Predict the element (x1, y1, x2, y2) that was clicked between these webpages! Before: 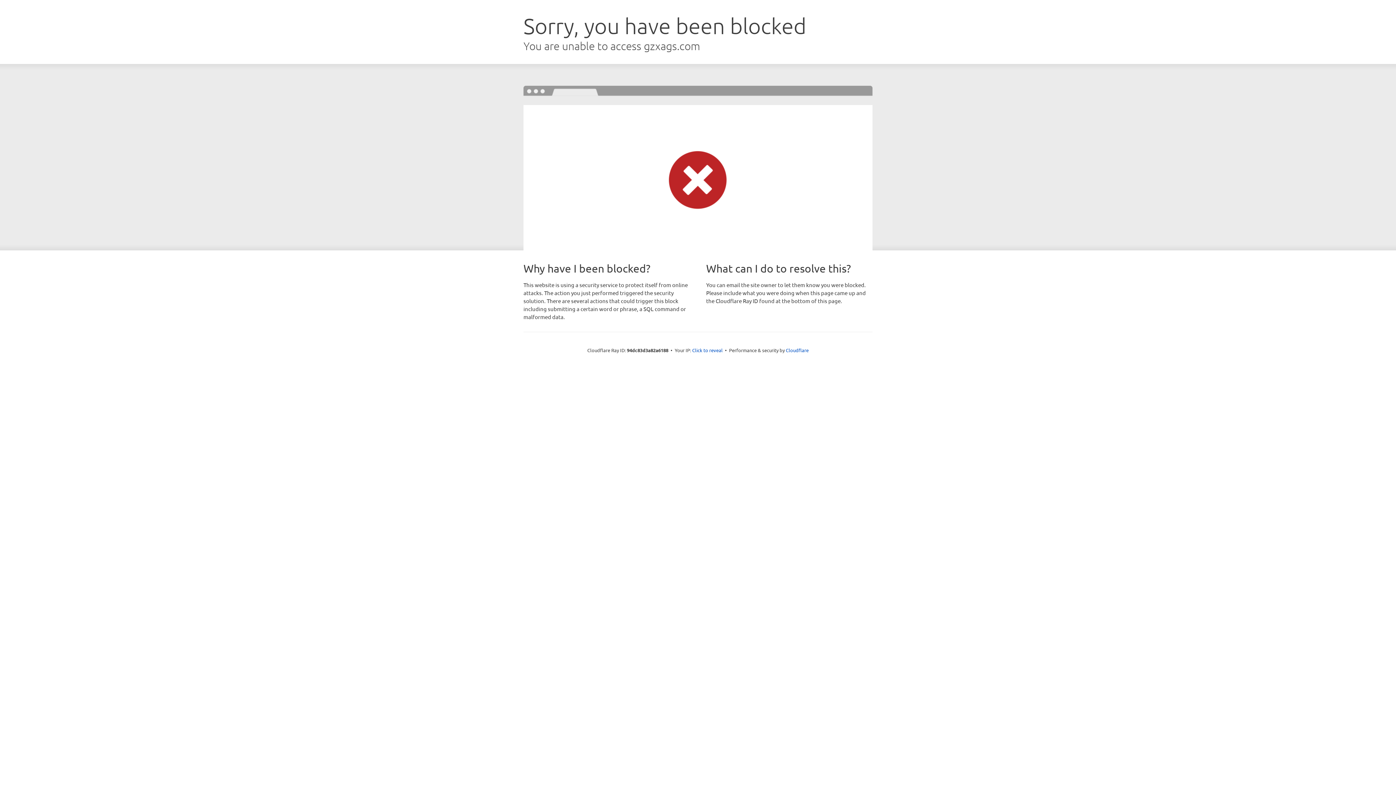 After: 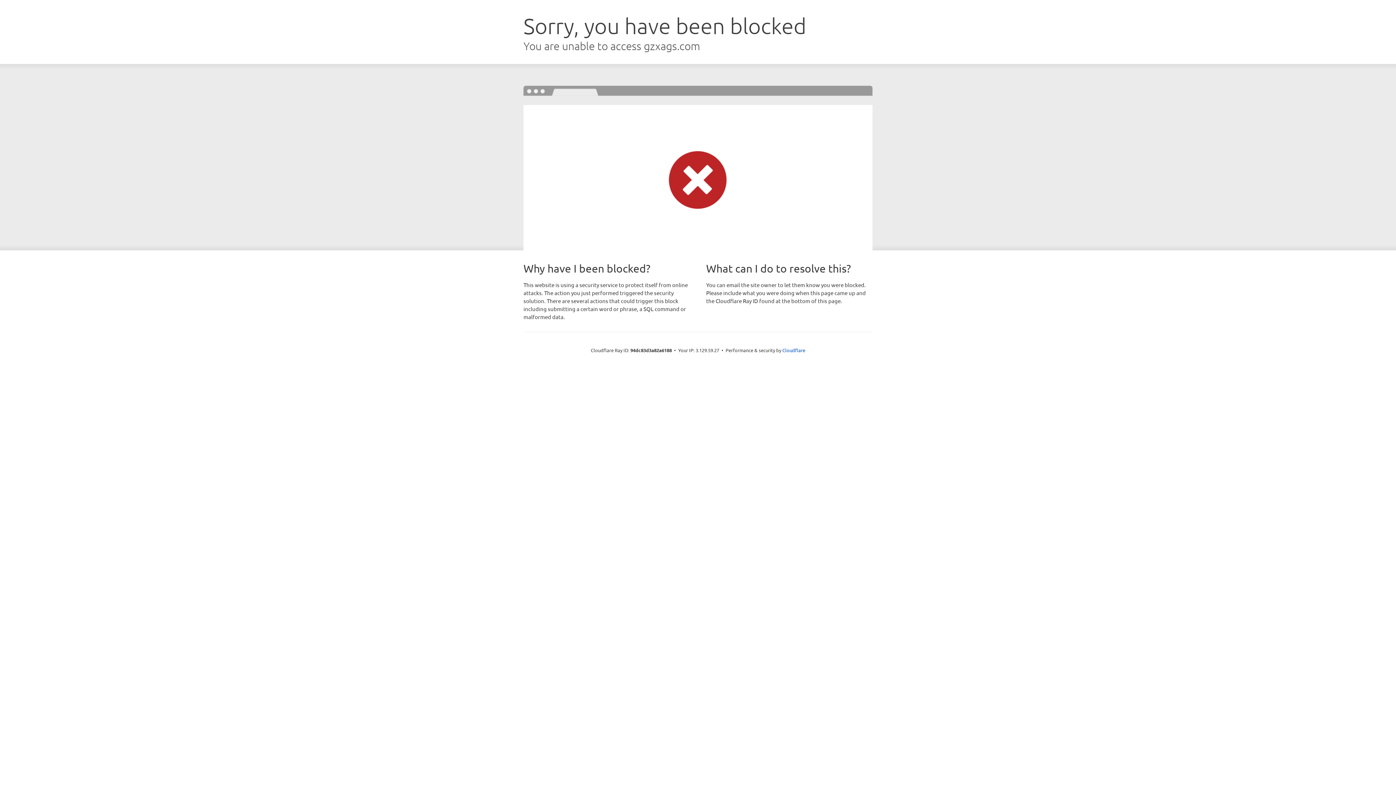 Action: bbox: (692, 346, 722, 353) label: Click to reveal